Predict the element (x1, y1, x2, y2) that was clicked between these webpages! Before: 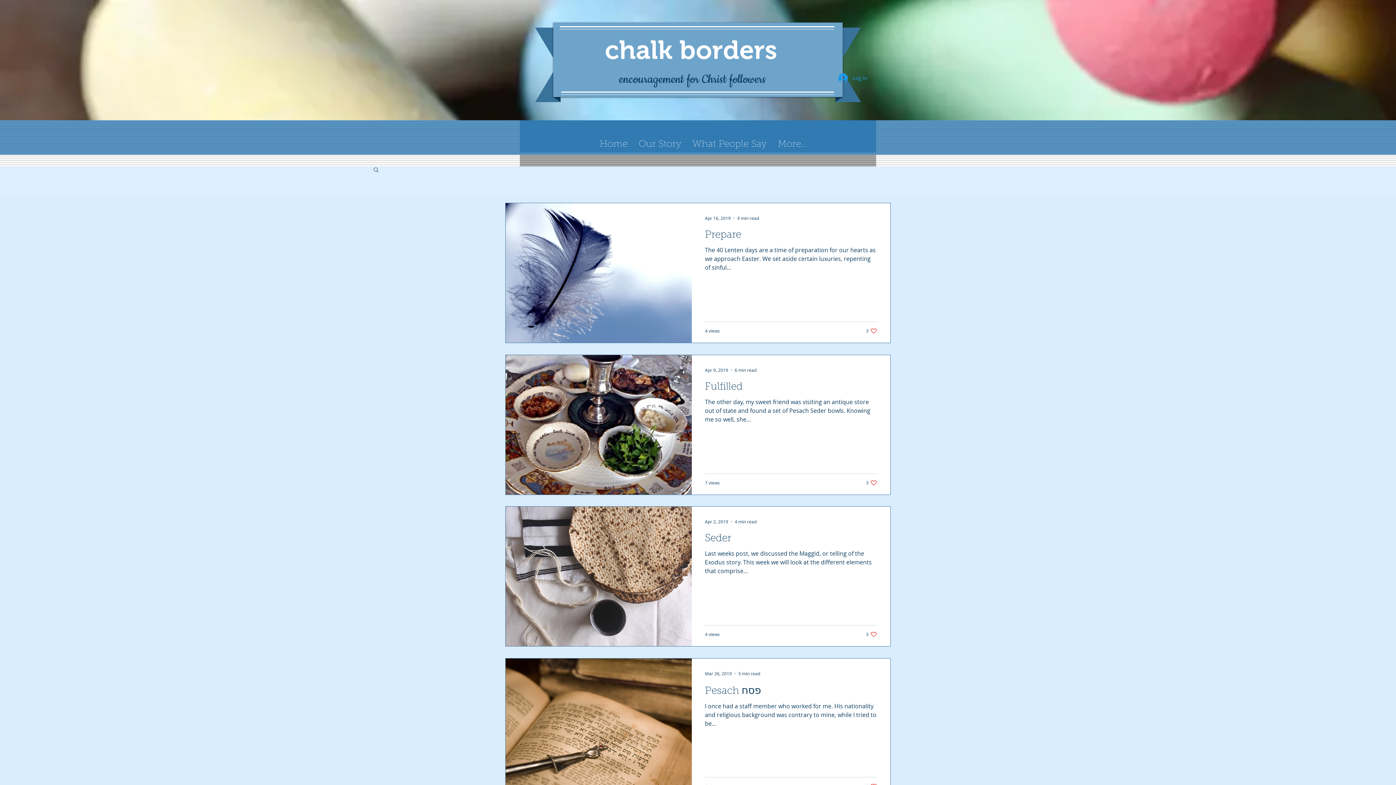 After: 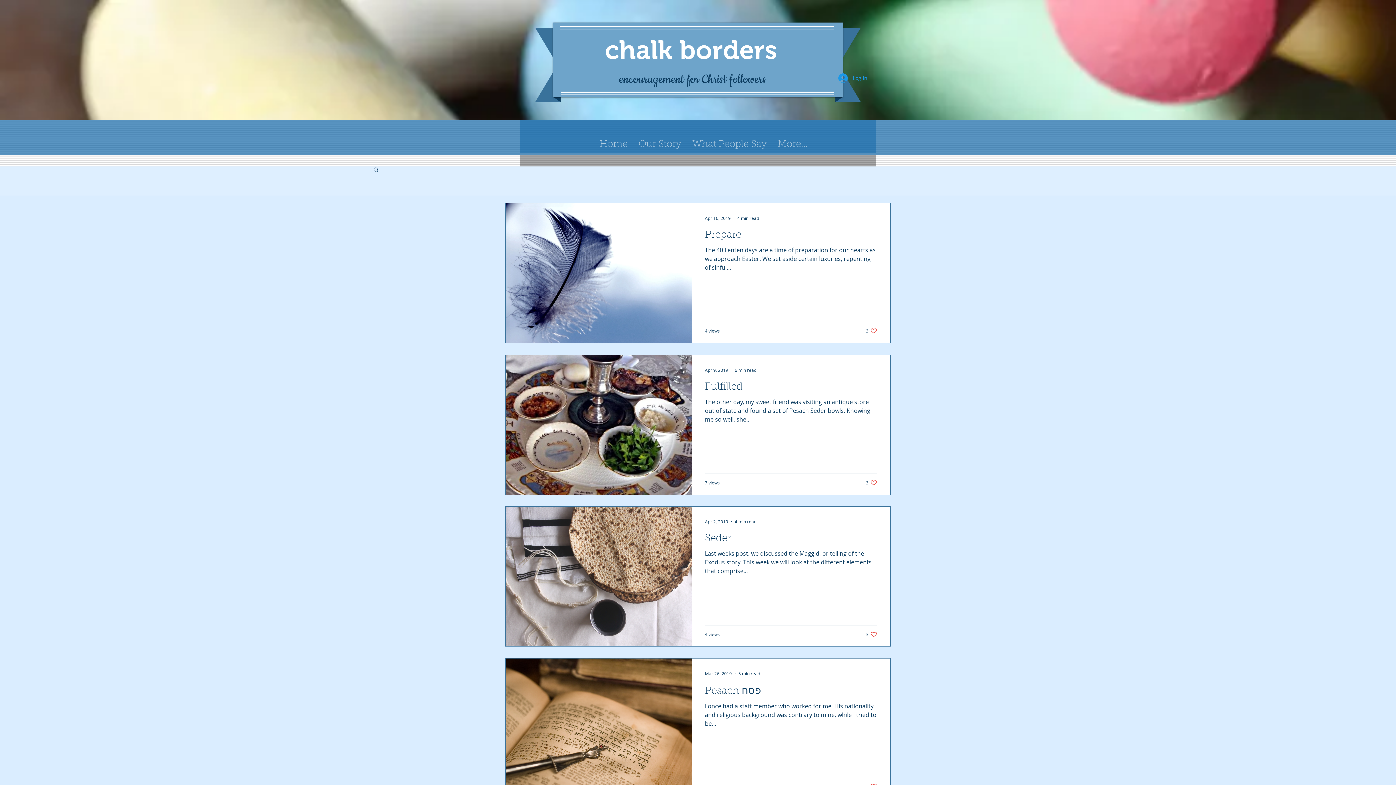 Action: bbox: (866, 327, 877, 334) label: Like post